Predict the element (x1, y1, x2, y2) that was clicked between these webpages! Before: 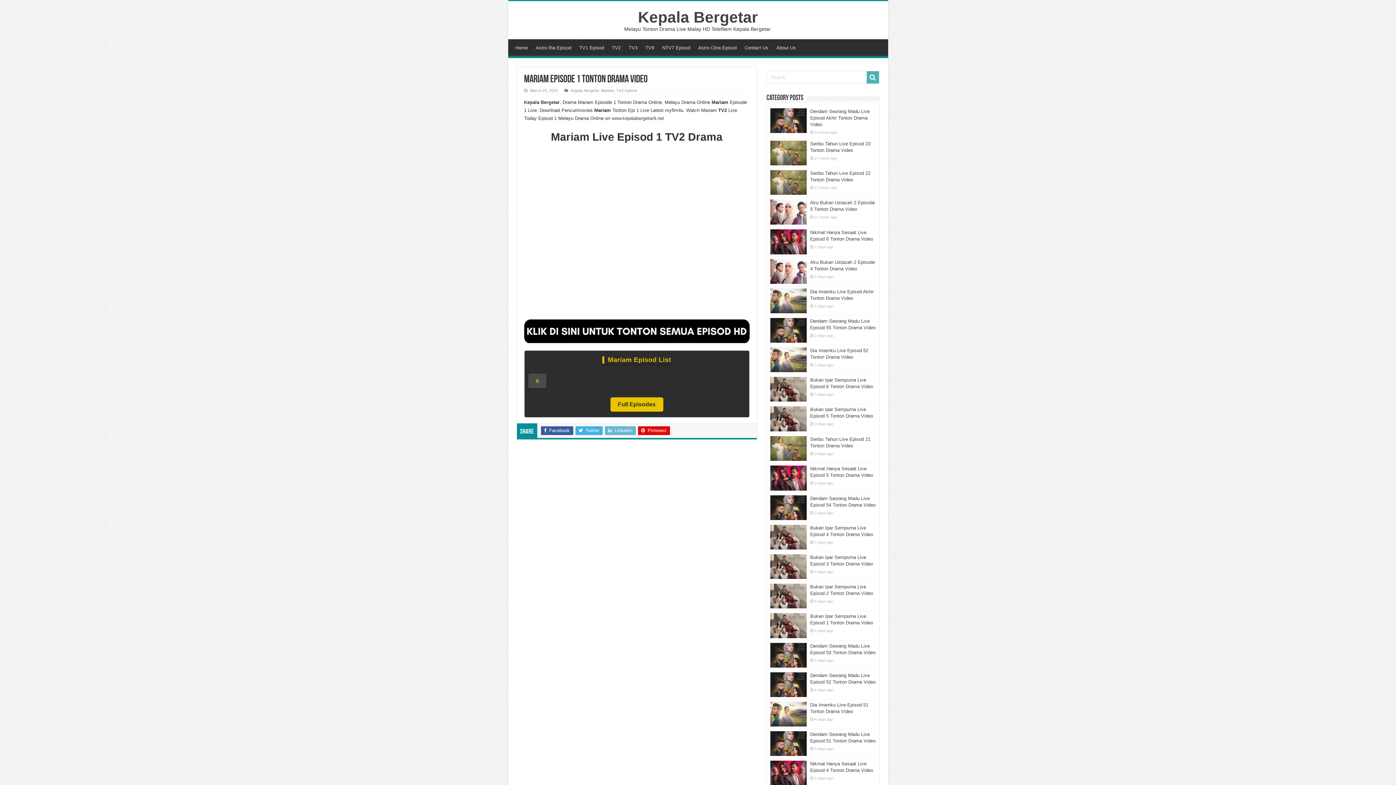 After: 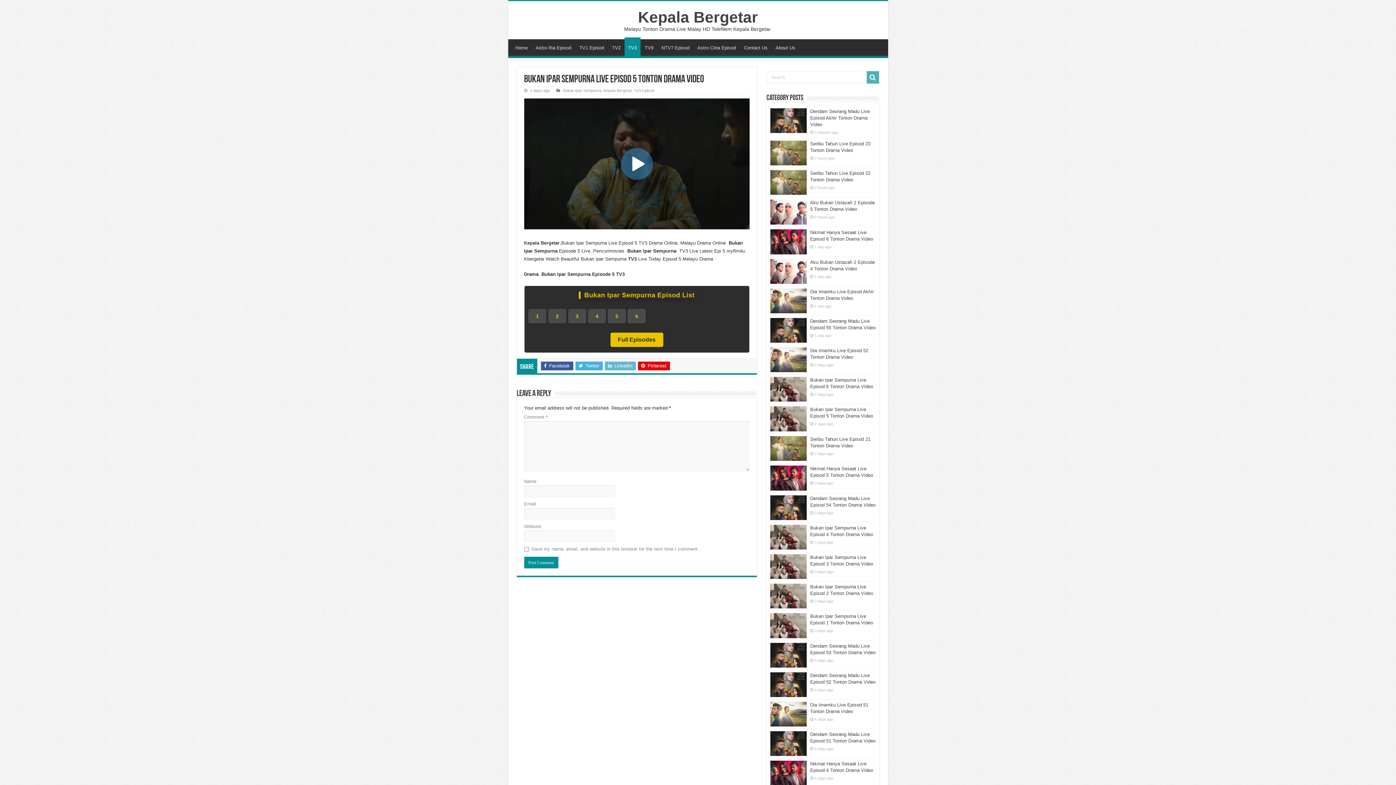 Action: bbox: (770, 406, 806, 431)